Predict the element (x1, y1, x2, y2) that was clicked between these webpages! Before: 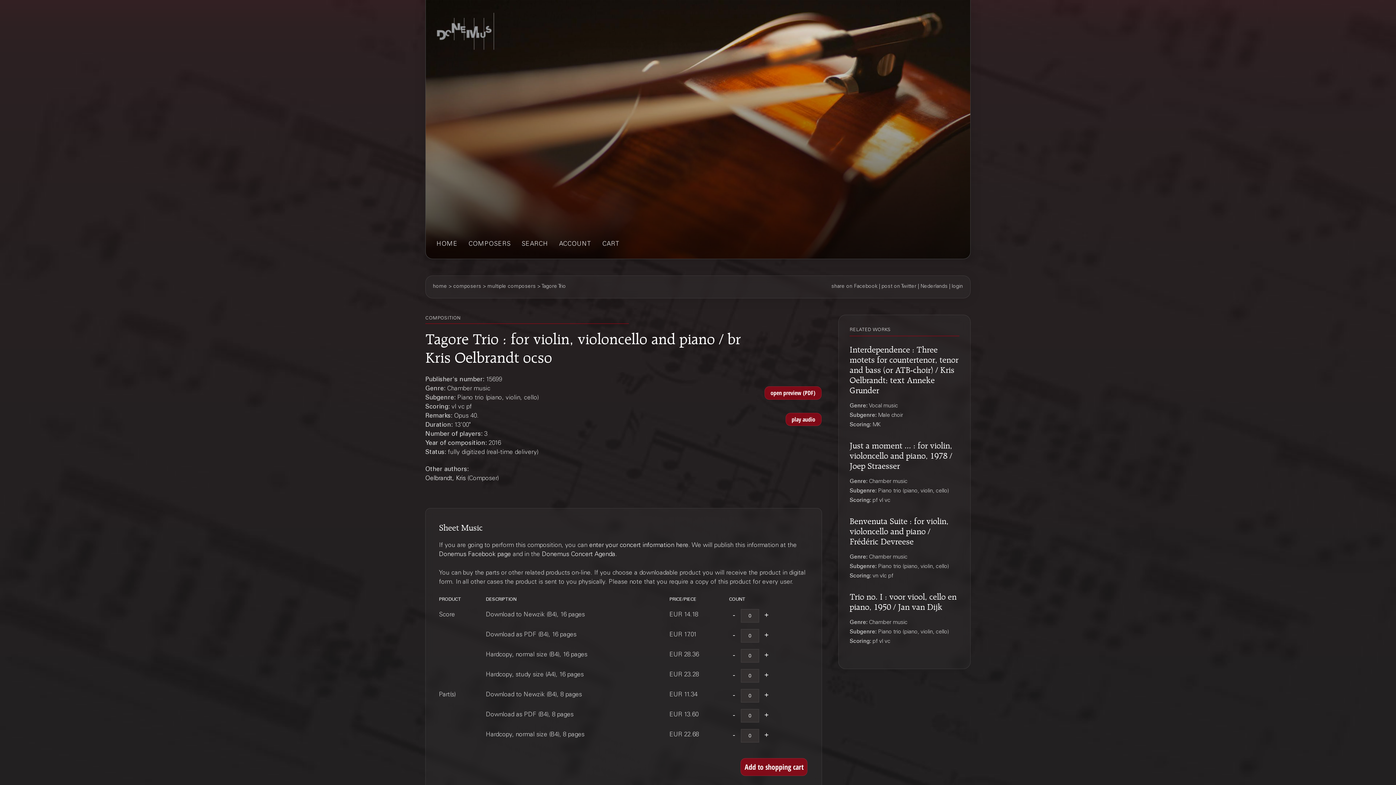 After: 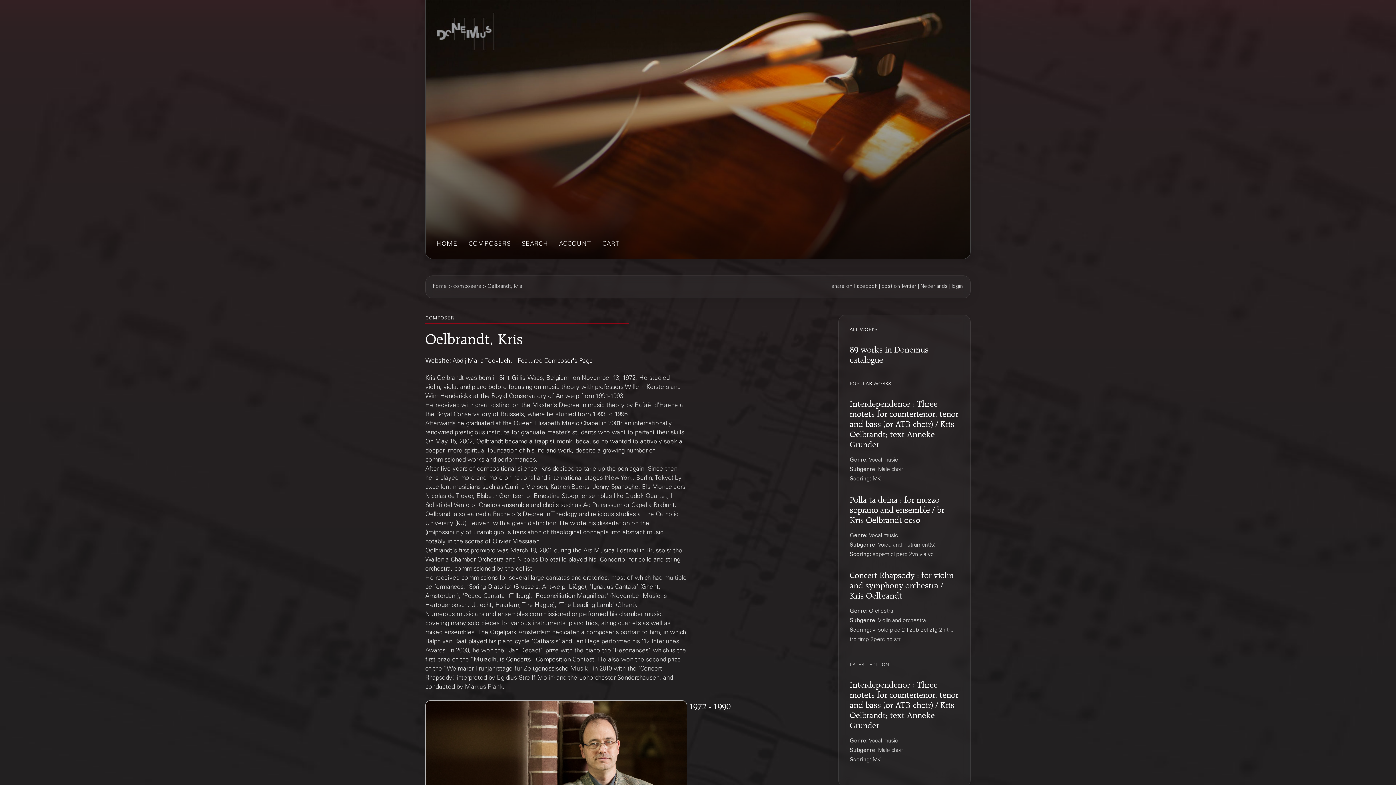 Action: label: Oelbrandt, Kris bbox: (425, 476, 465, 482)